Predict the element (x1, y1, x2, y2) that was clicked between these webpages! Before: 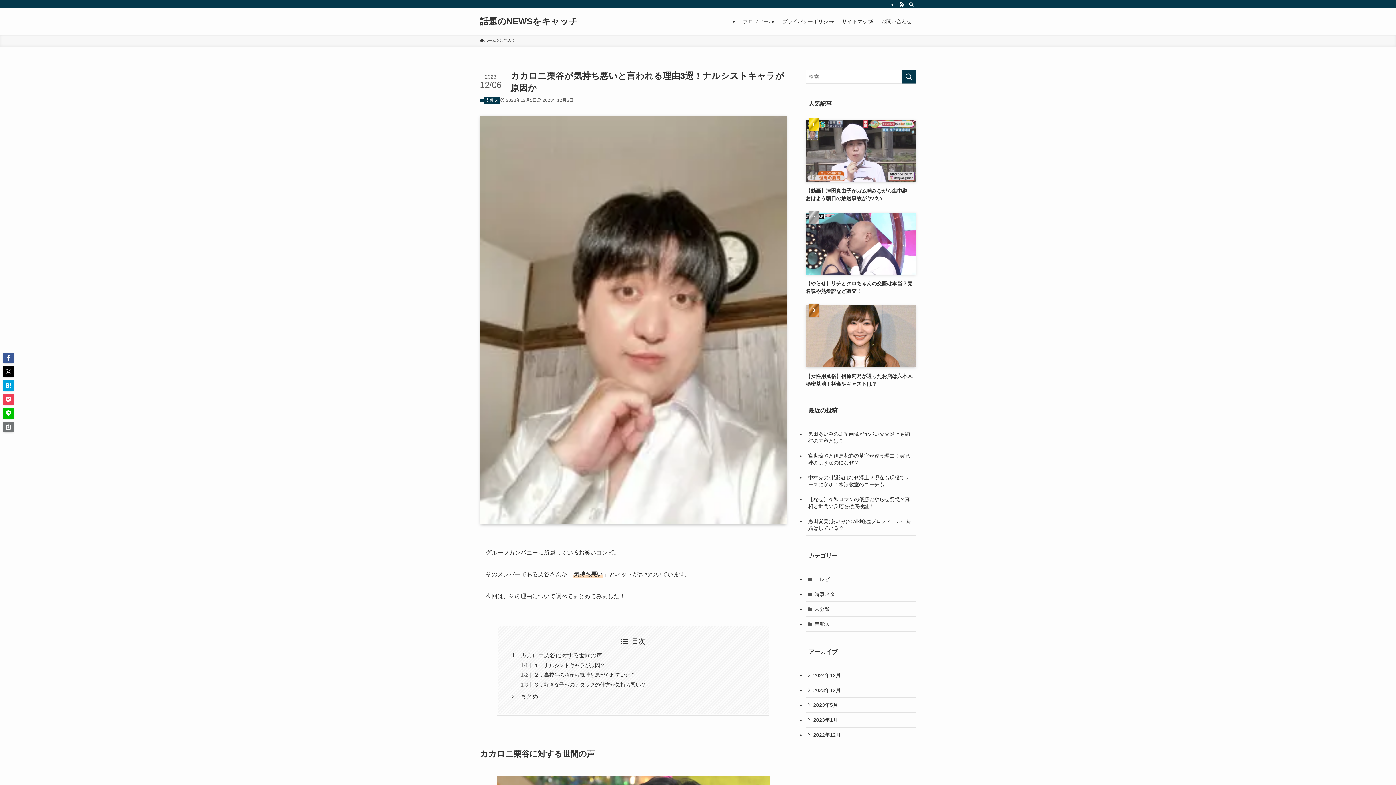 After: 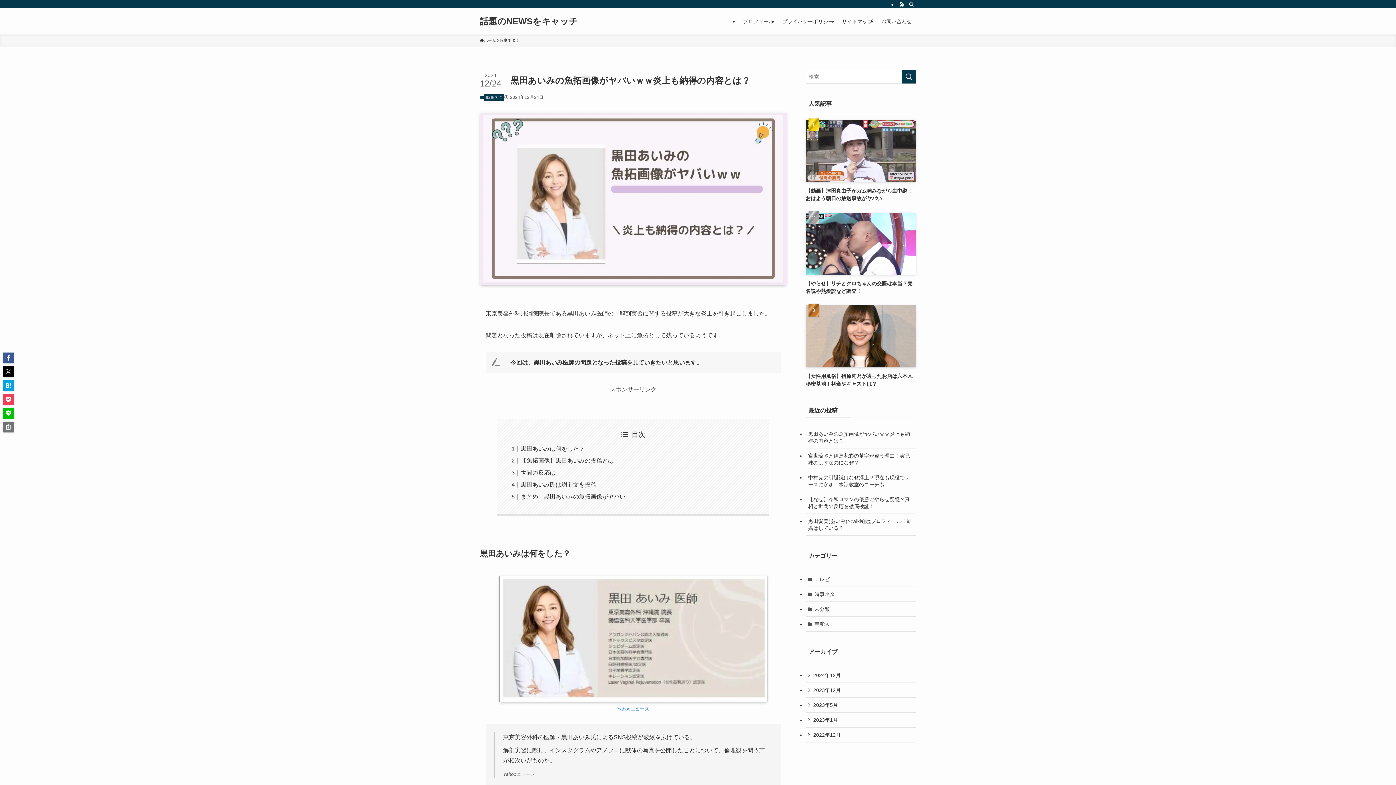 Action: bbox: (805, 426, 916, 448) label: 黒田あいみの魚拓画像がヤバいｗｗ炎上も納得の内容とは？